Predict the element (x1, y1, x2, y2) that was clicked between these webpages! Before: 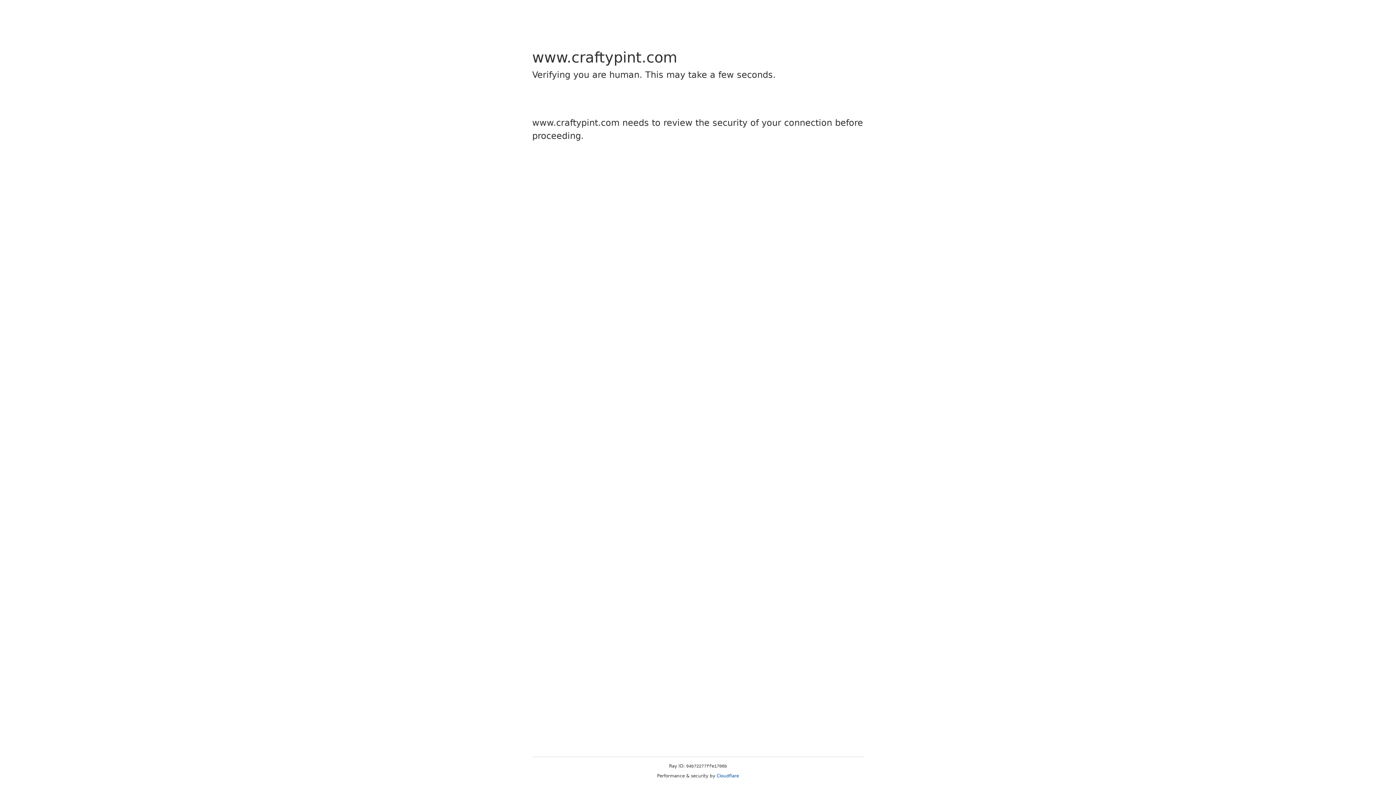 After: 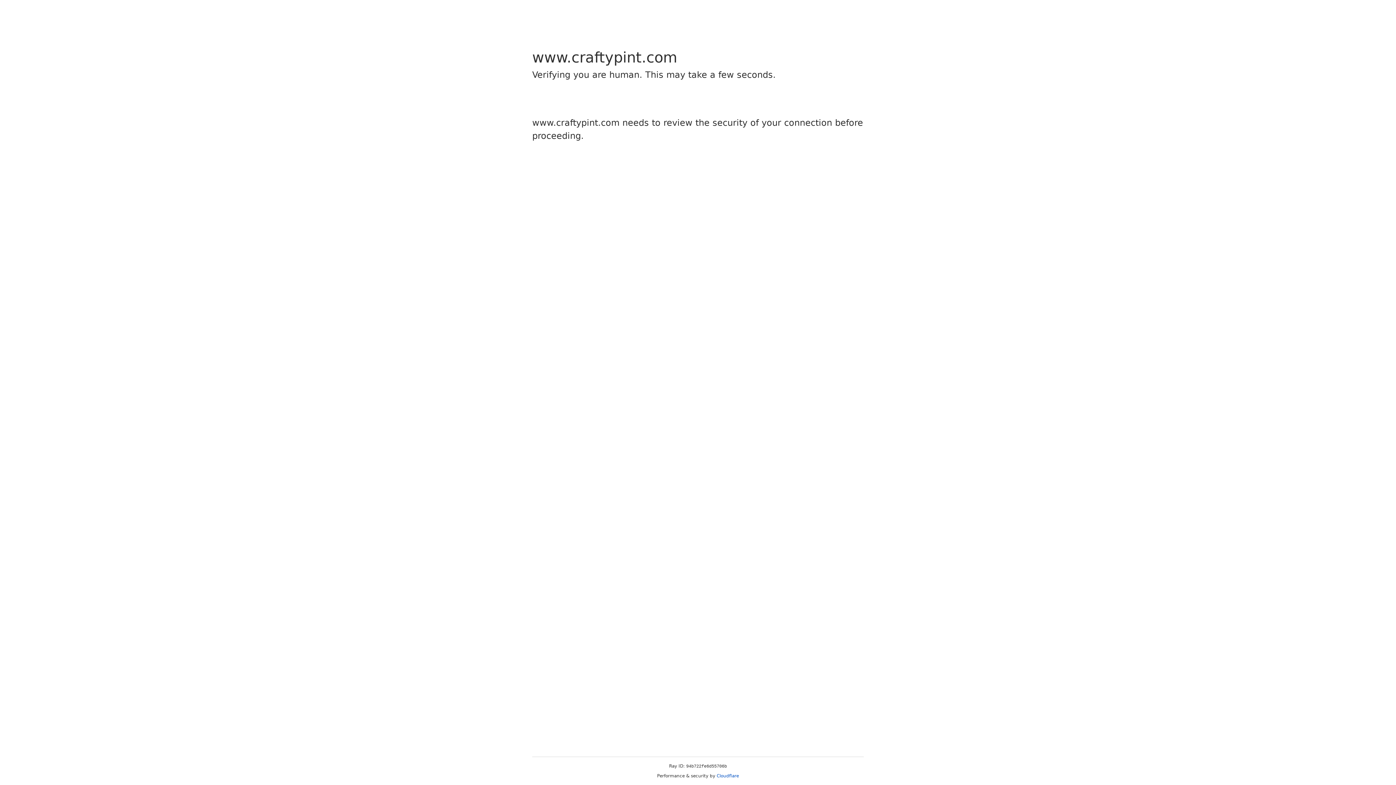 Action: label: Cloudflare bbox: (716, 773, 739, 778)